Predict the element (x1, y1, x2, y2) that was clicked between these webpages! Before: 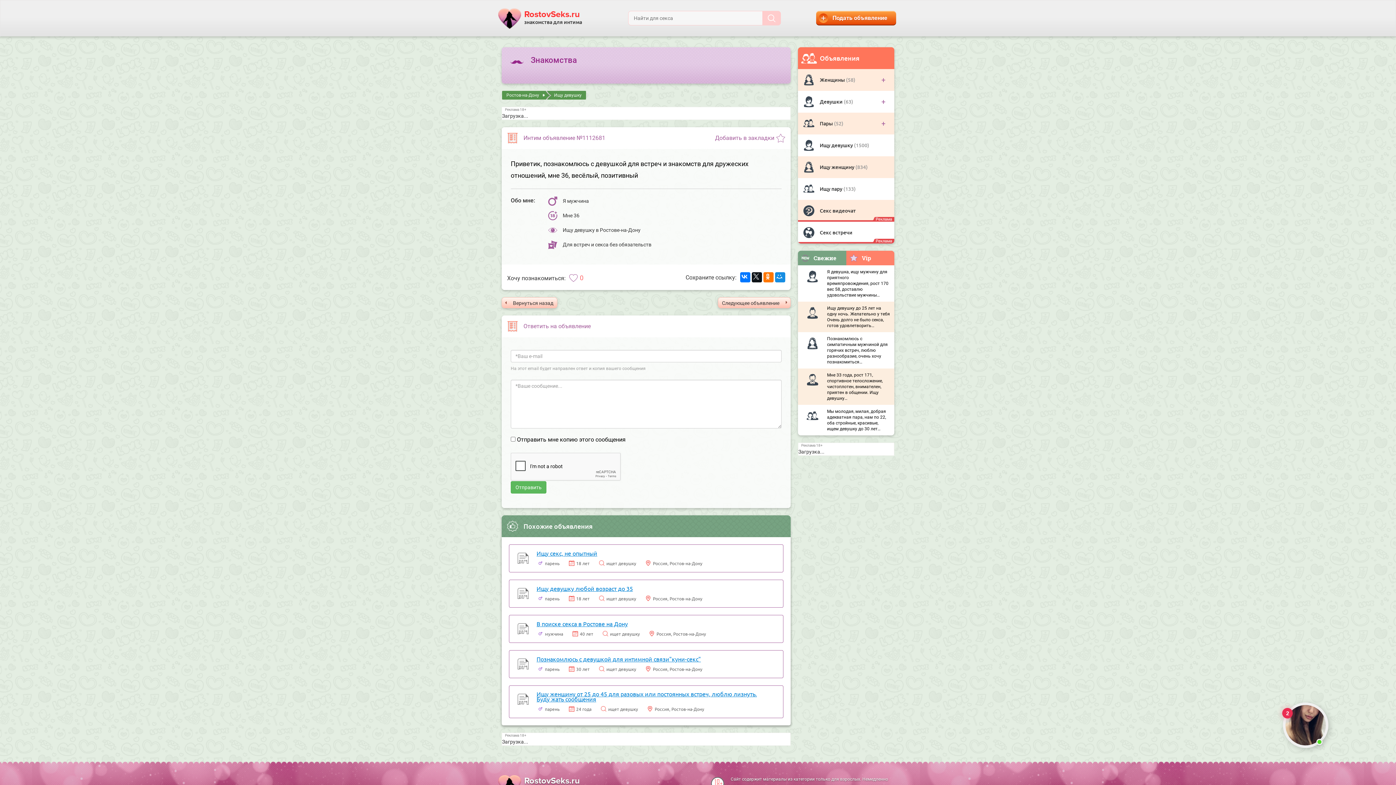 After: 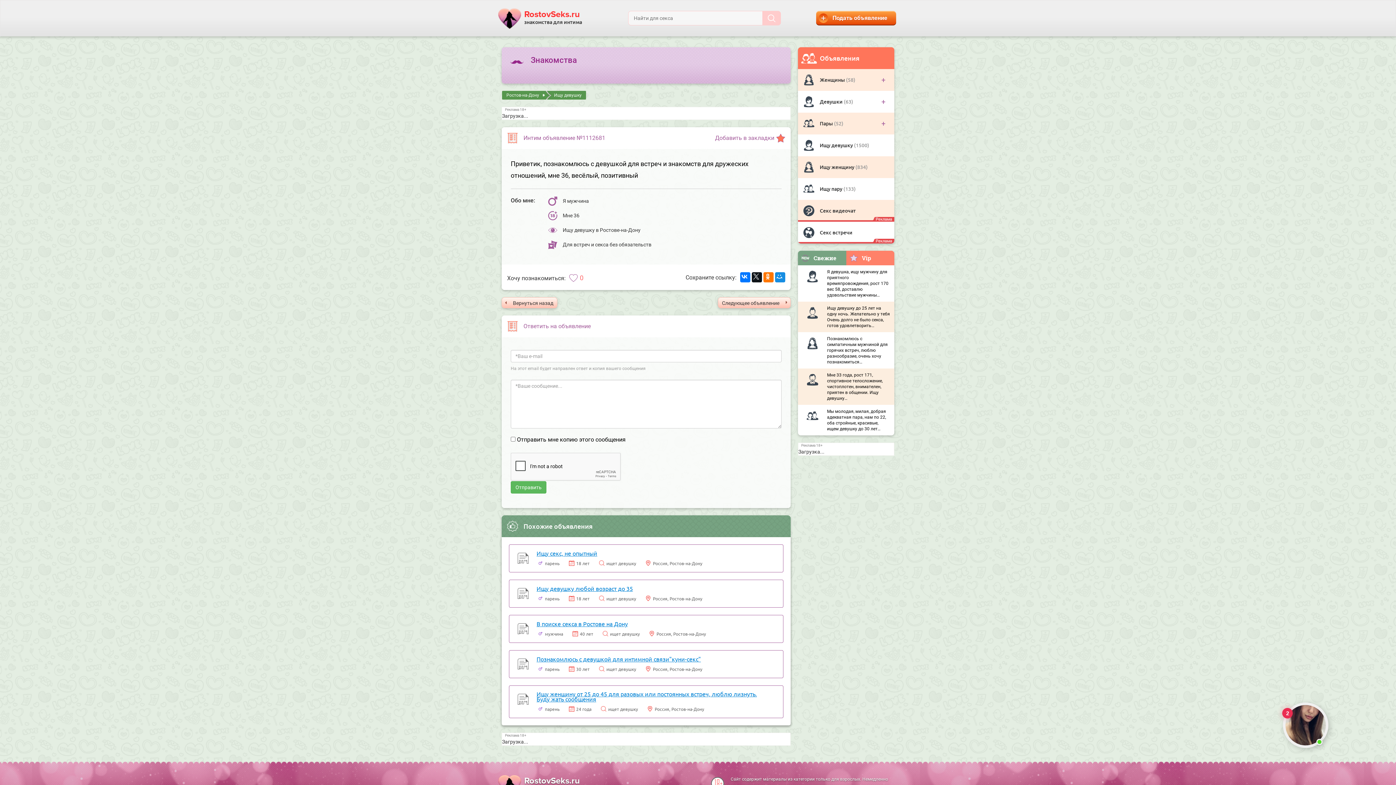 Action: bbox: (715, 132, 785, 143) label: Добавить в закладки